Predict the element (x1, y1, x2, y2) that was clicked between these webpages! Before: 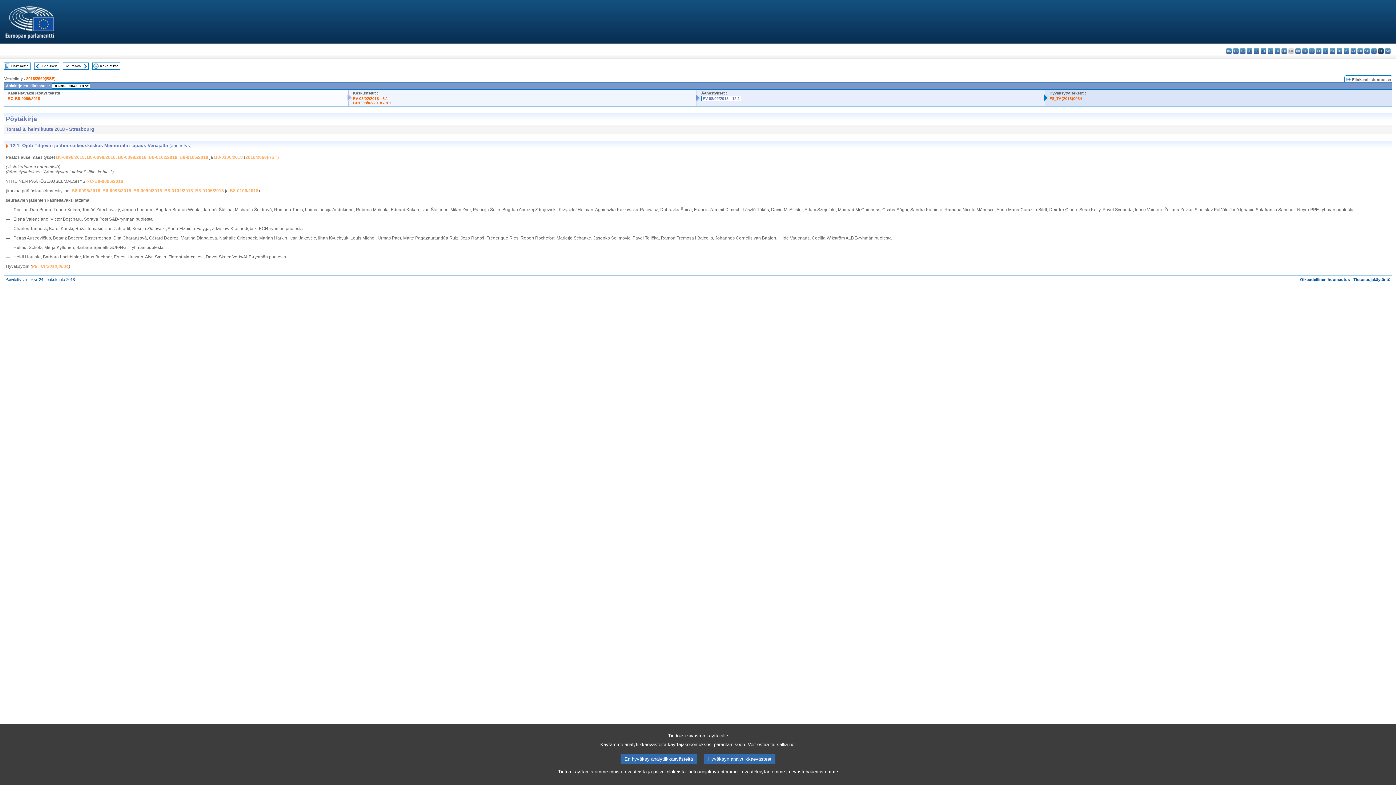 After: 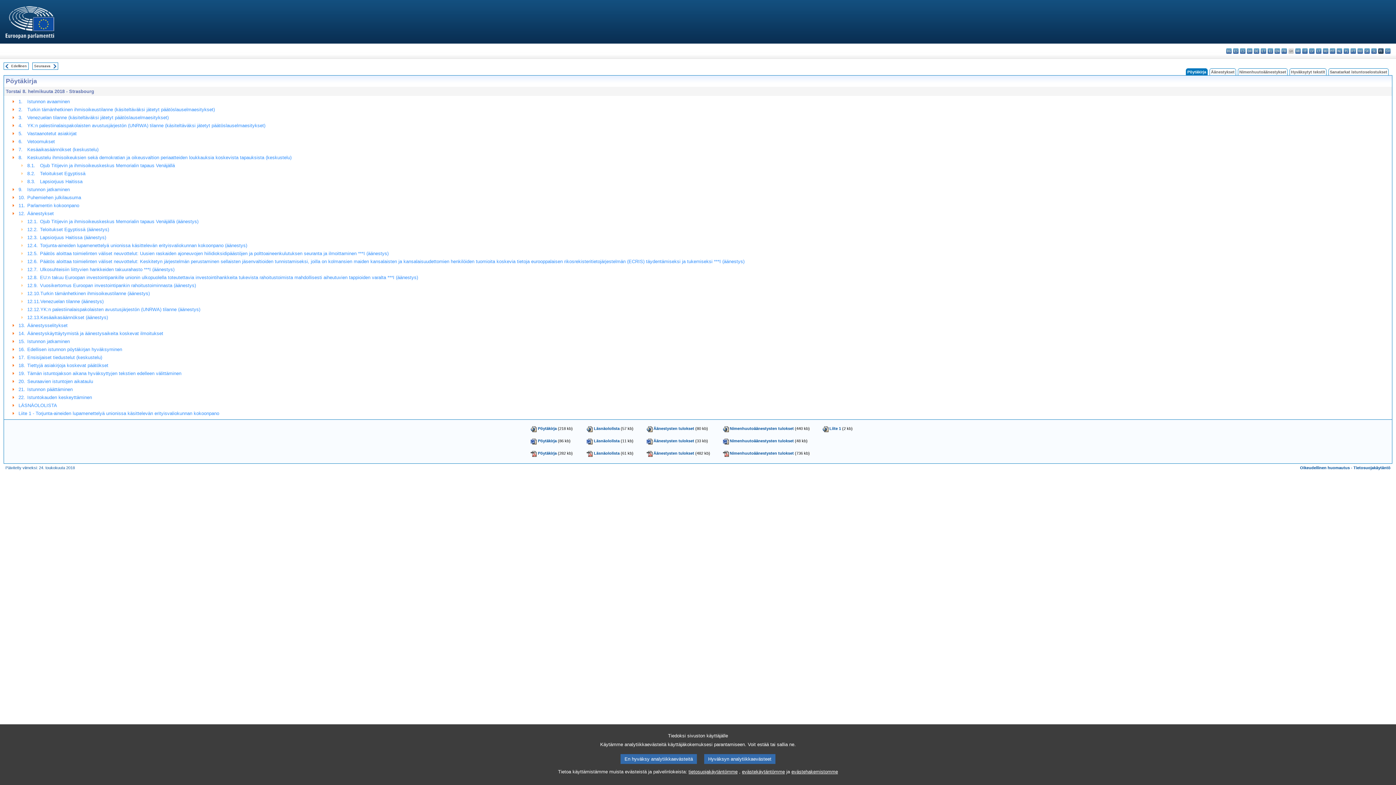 Action: label: Hakemisto bbox: (11, 64, 28, 68)